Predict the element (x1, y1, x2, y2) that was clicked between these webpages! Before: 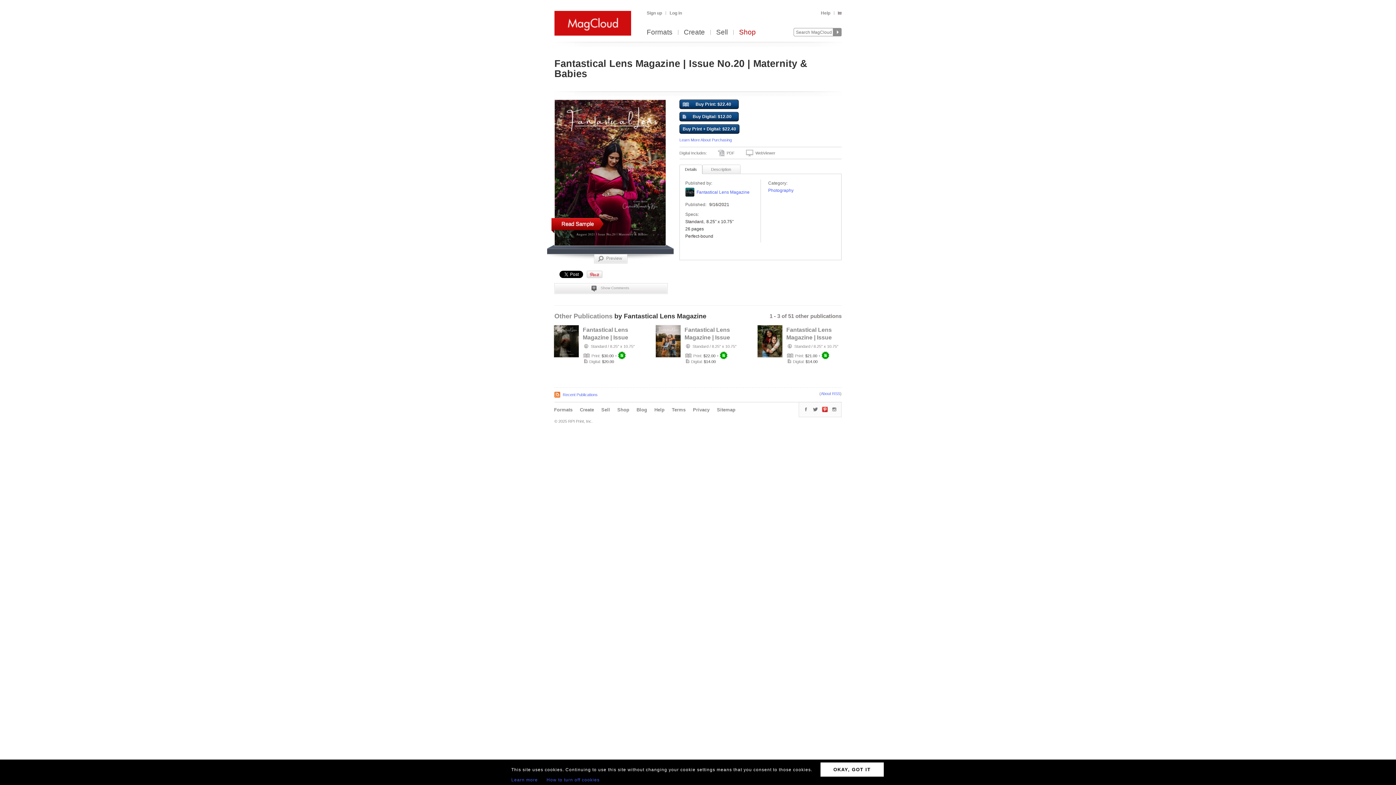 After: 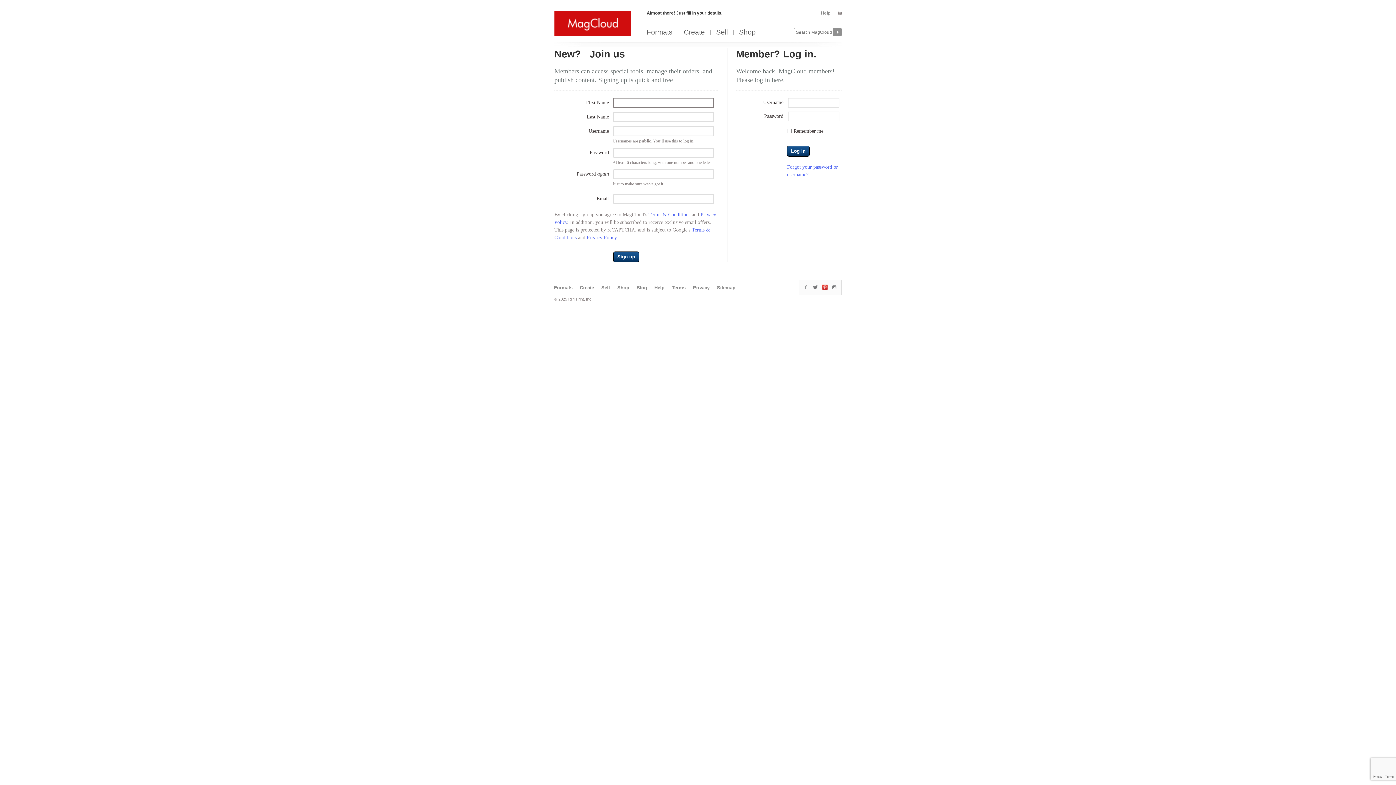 Action: label: Sign up bbox: (646, 9, 665, 16)